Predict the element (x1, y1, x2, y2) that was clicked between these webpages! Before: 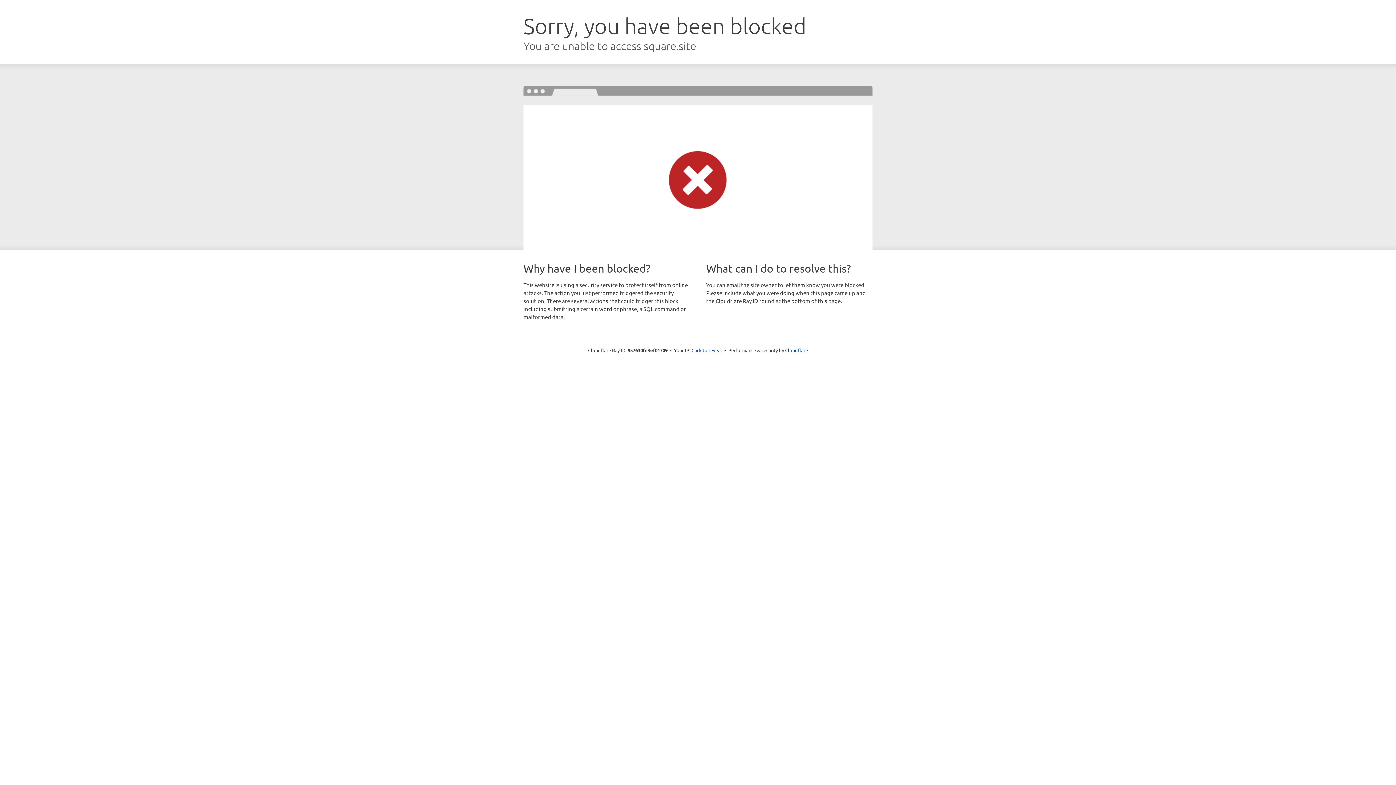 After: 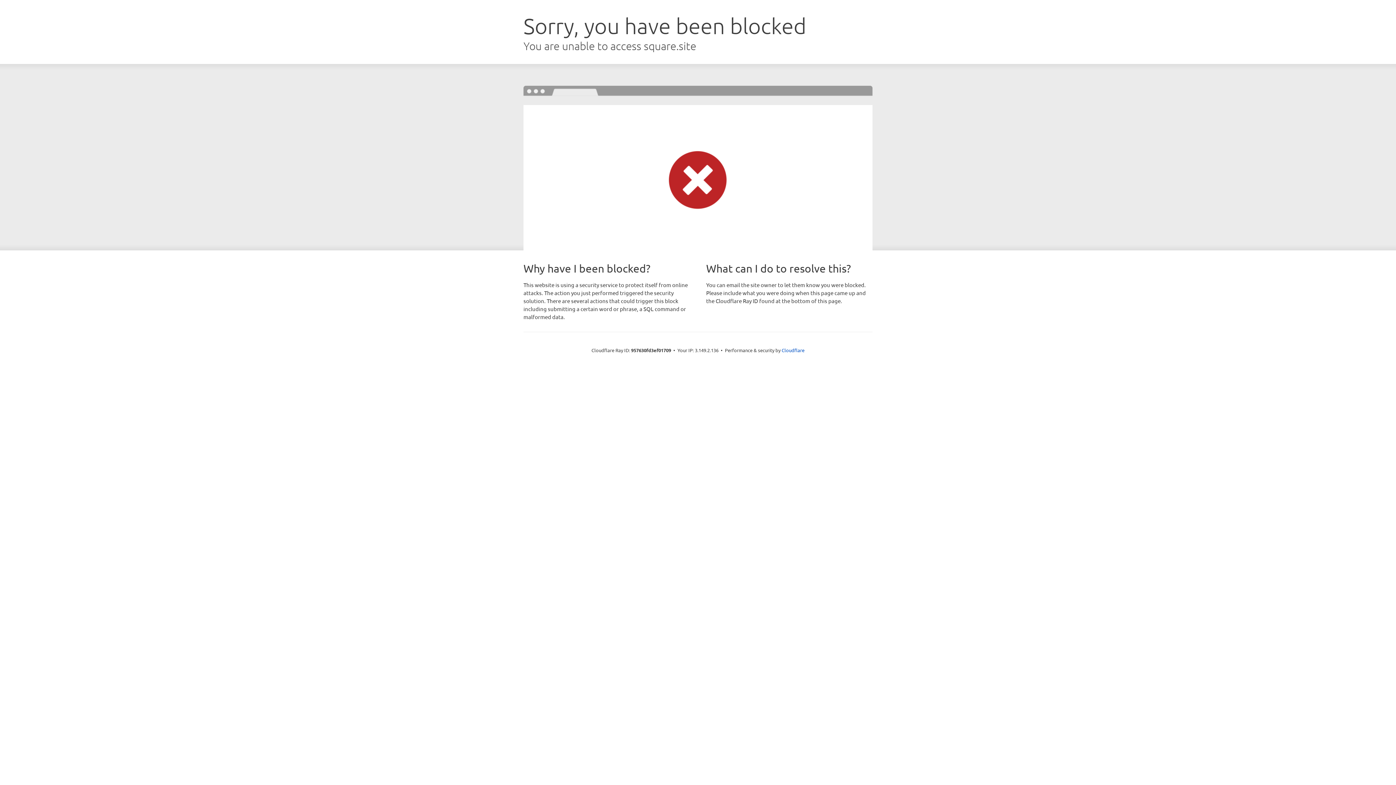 Action: label: Click to reveal bbox: (691, 346, 722, 353)